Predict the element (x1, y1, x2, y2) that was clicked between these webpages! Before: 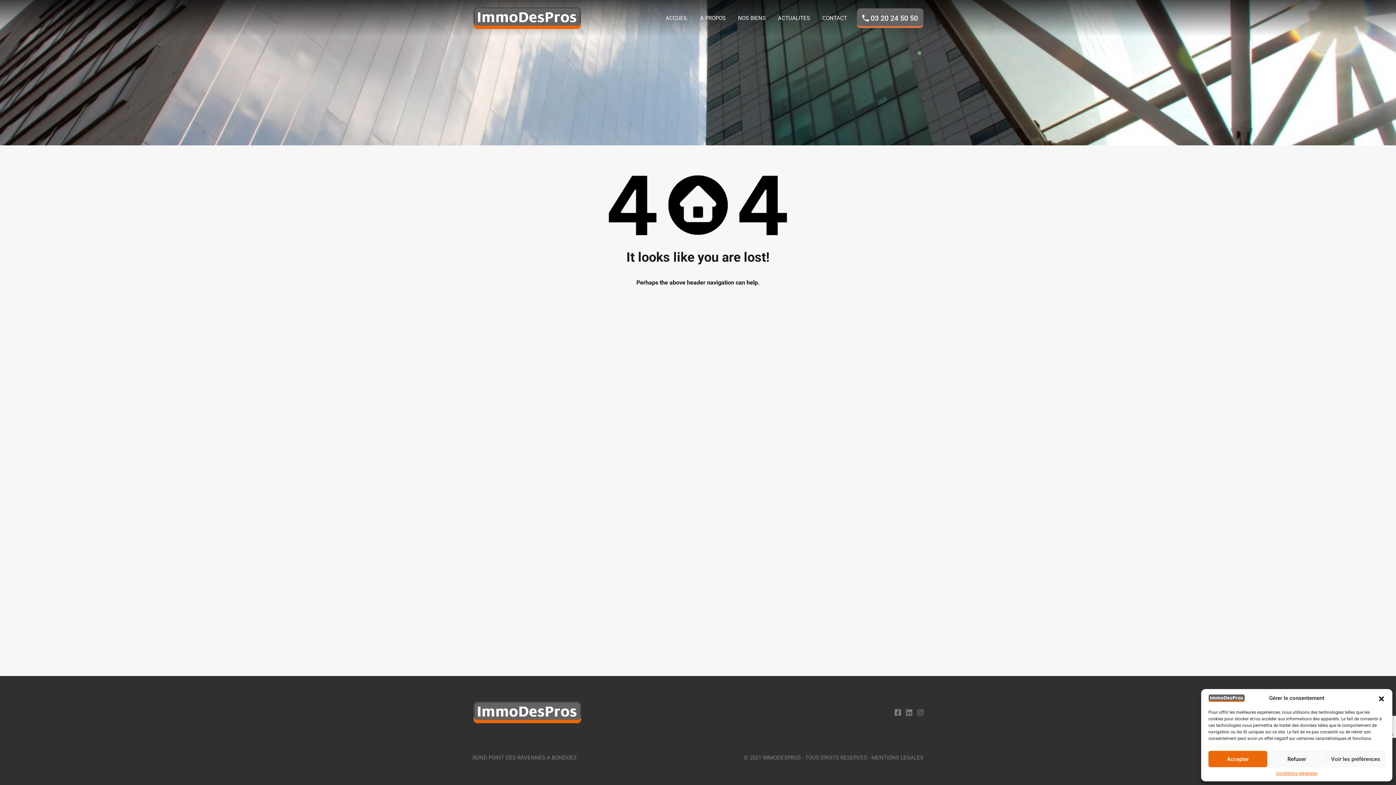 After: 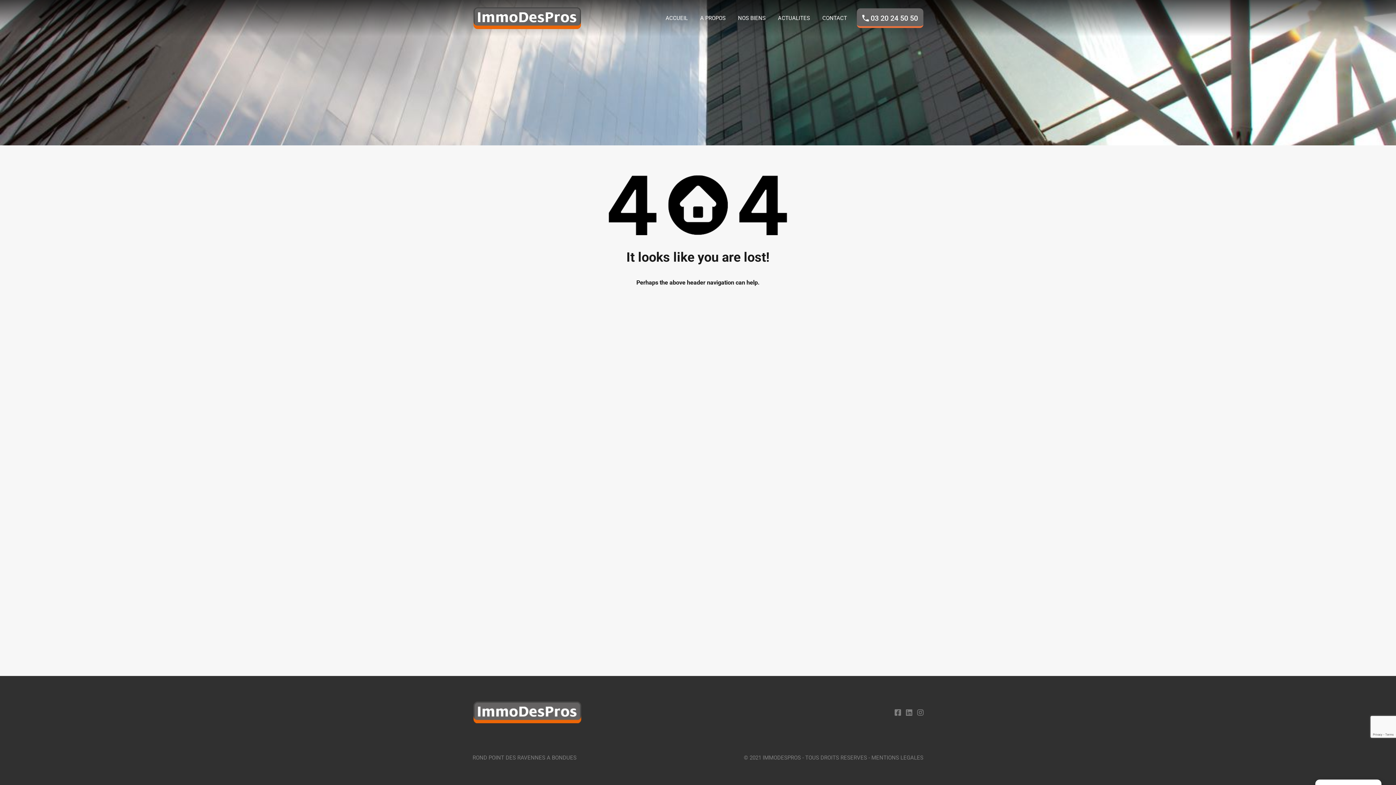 Action: bbox: (1208, 751, 1267, 767) label: Accepter